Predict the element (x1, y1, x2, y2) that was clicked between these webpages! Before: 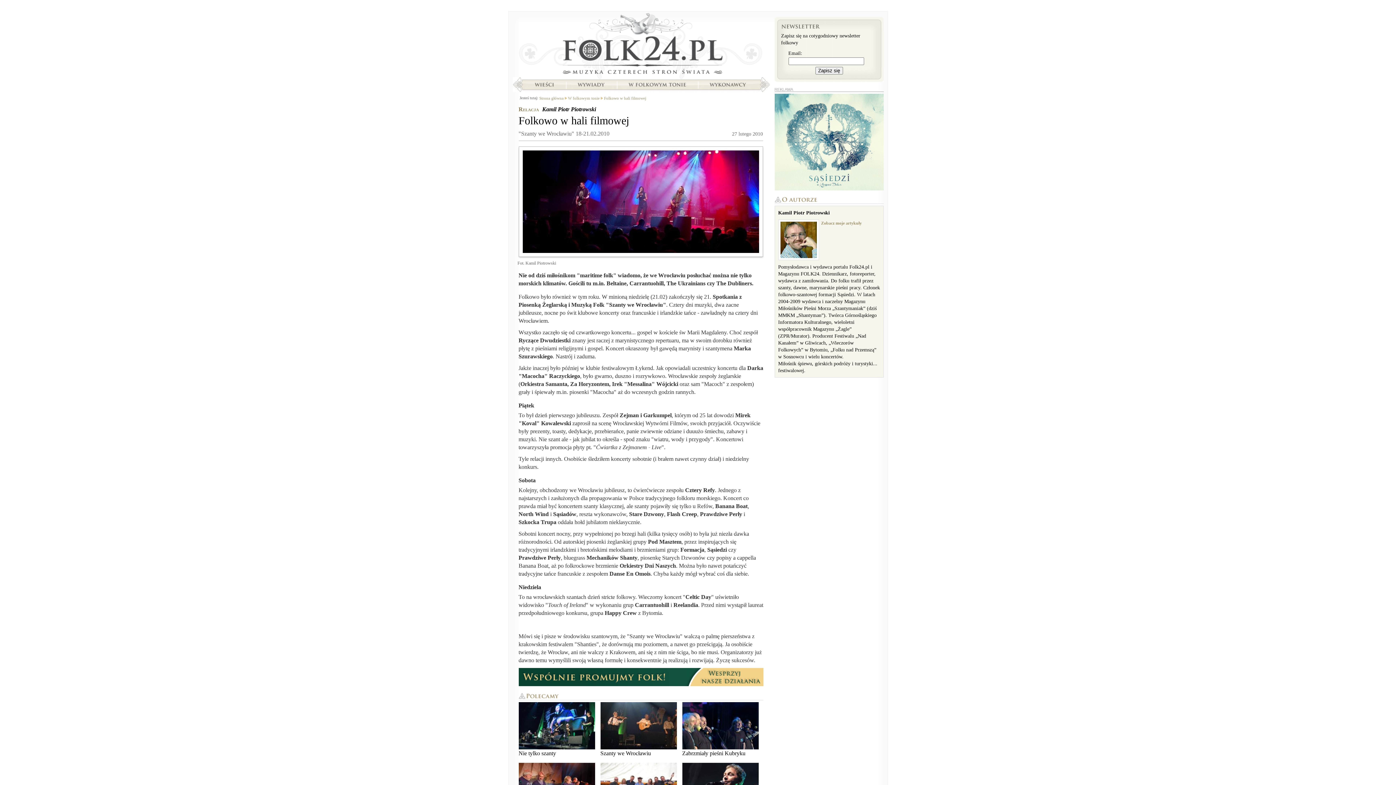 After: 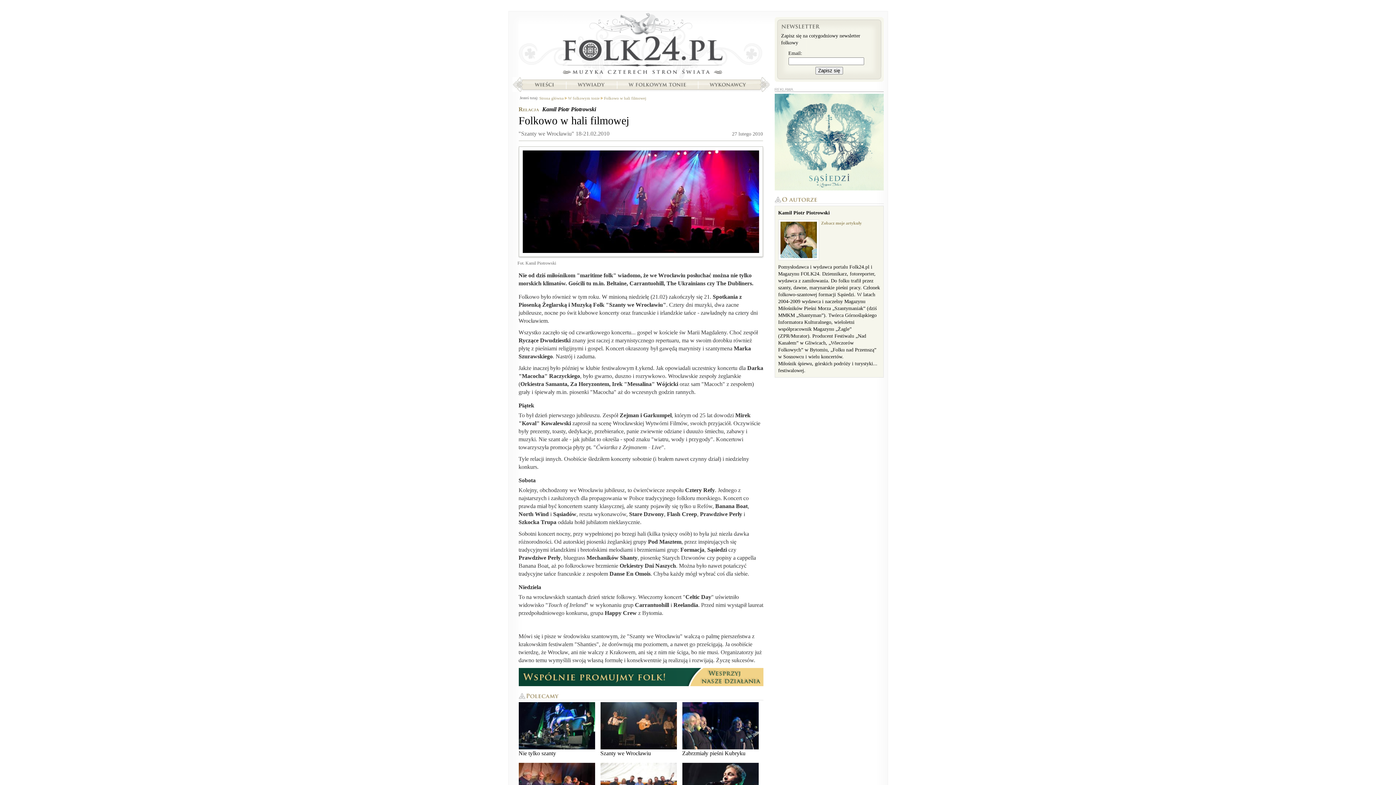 Action: label: Folkowo w hali filmowej bbox: (604, 96, 646, 100)